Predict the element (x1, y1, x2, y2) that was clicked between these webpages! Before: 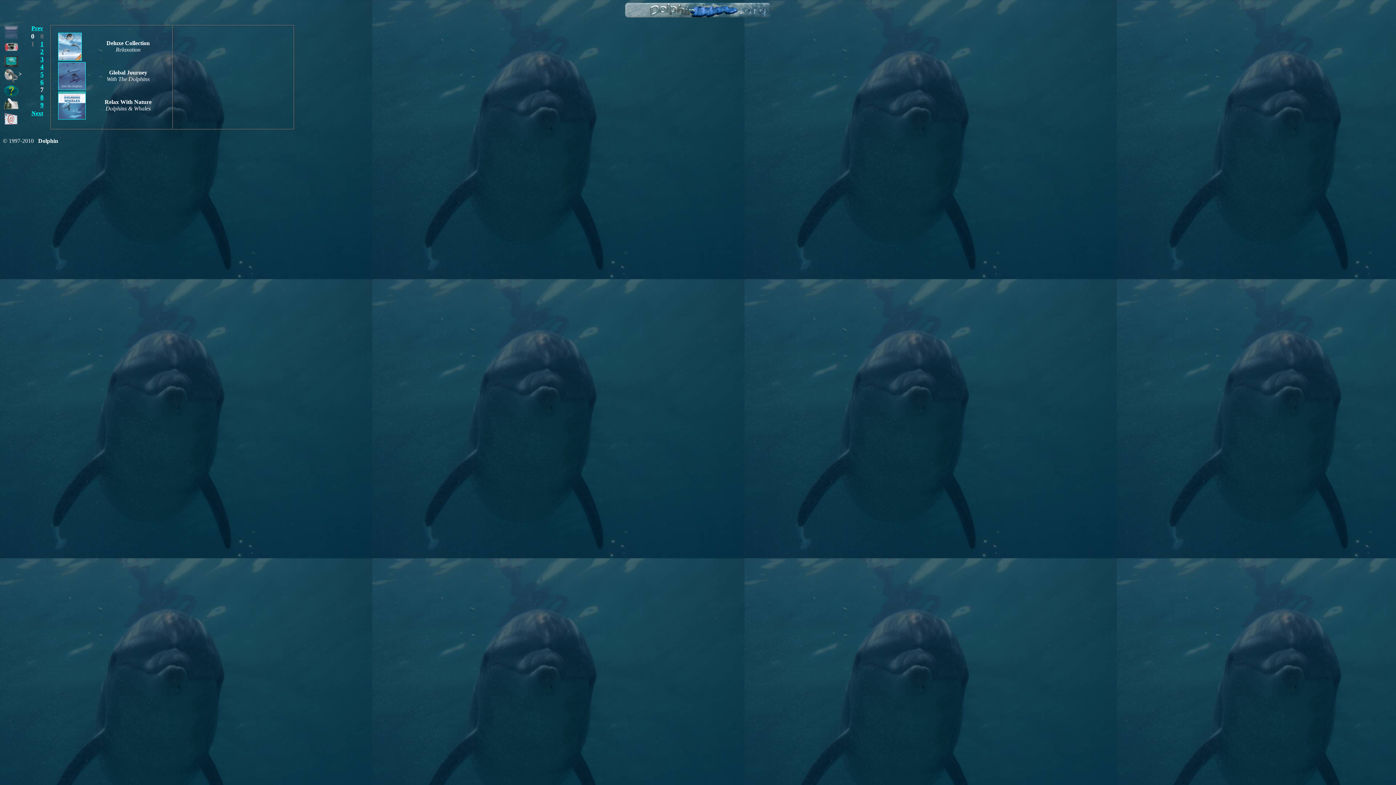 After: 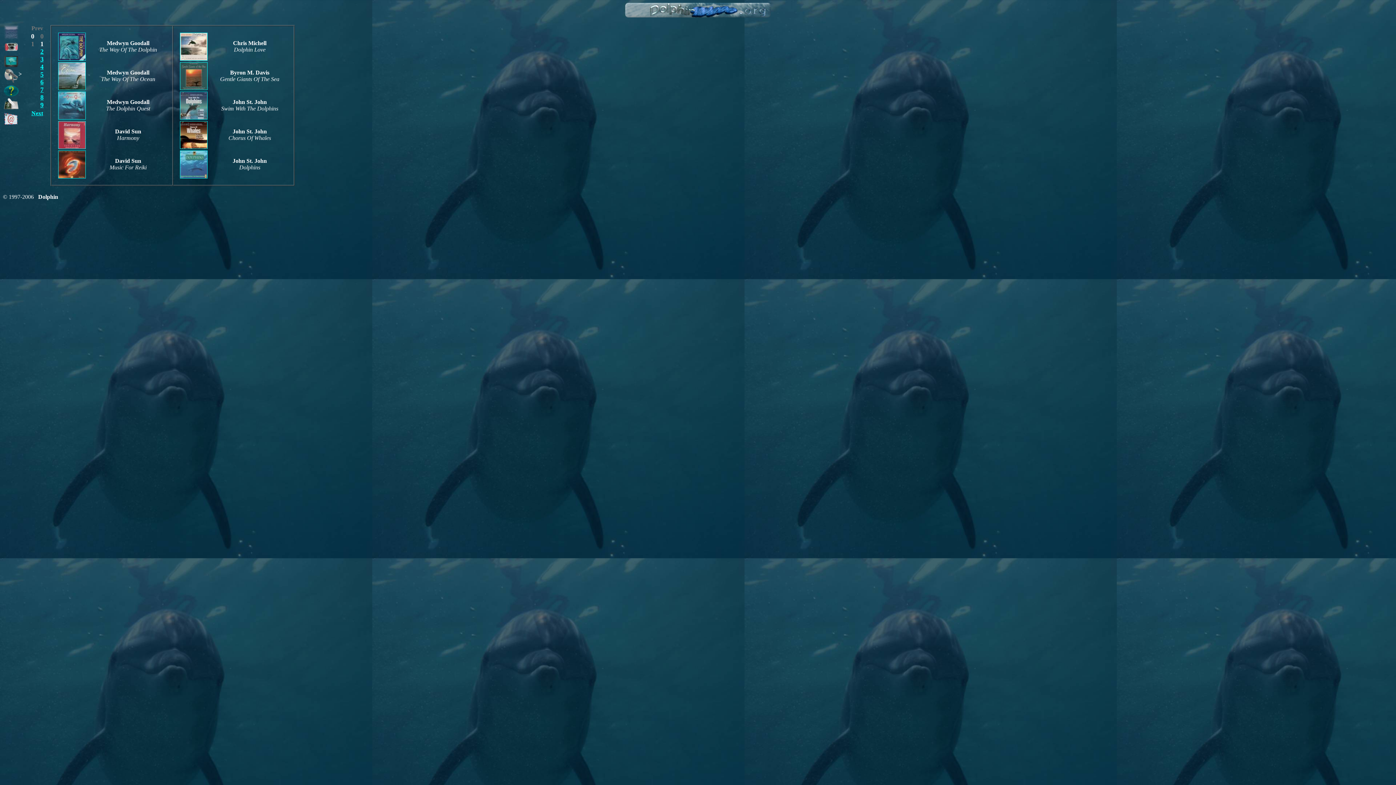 Action: bbox: (40, 40, 43, 47) label: 1